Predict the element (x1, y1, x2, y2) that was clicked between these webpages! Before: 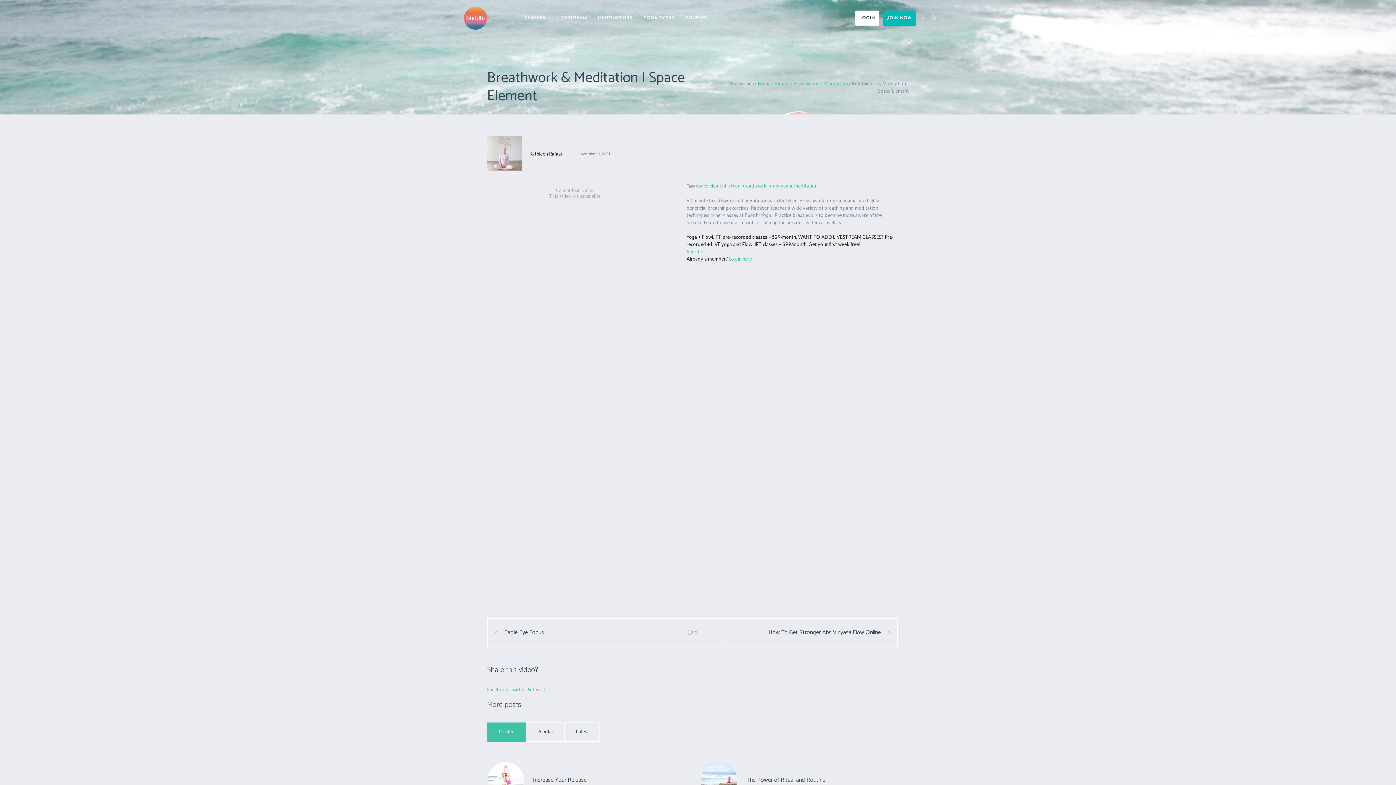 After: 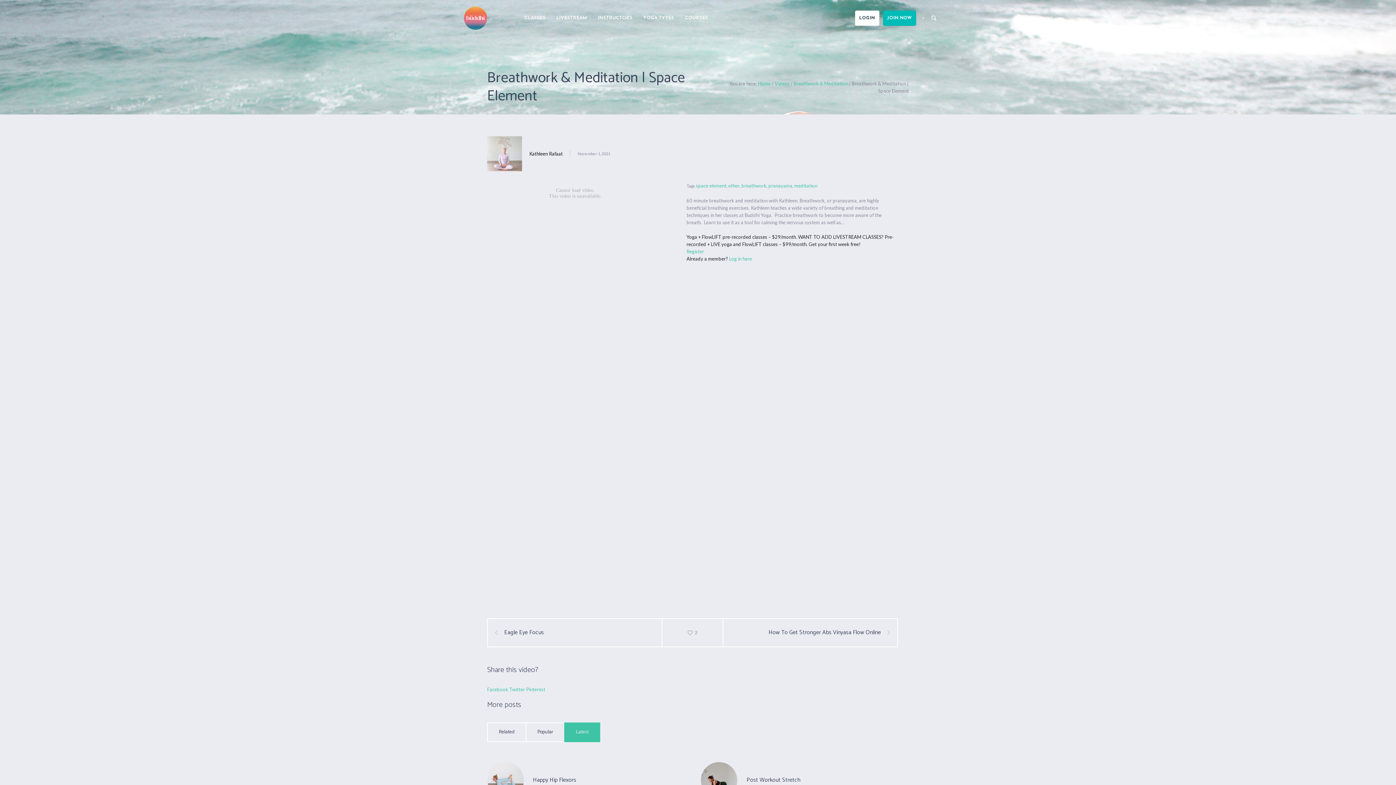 Action: bbox: (564, 722, 600, 742) label: Latest